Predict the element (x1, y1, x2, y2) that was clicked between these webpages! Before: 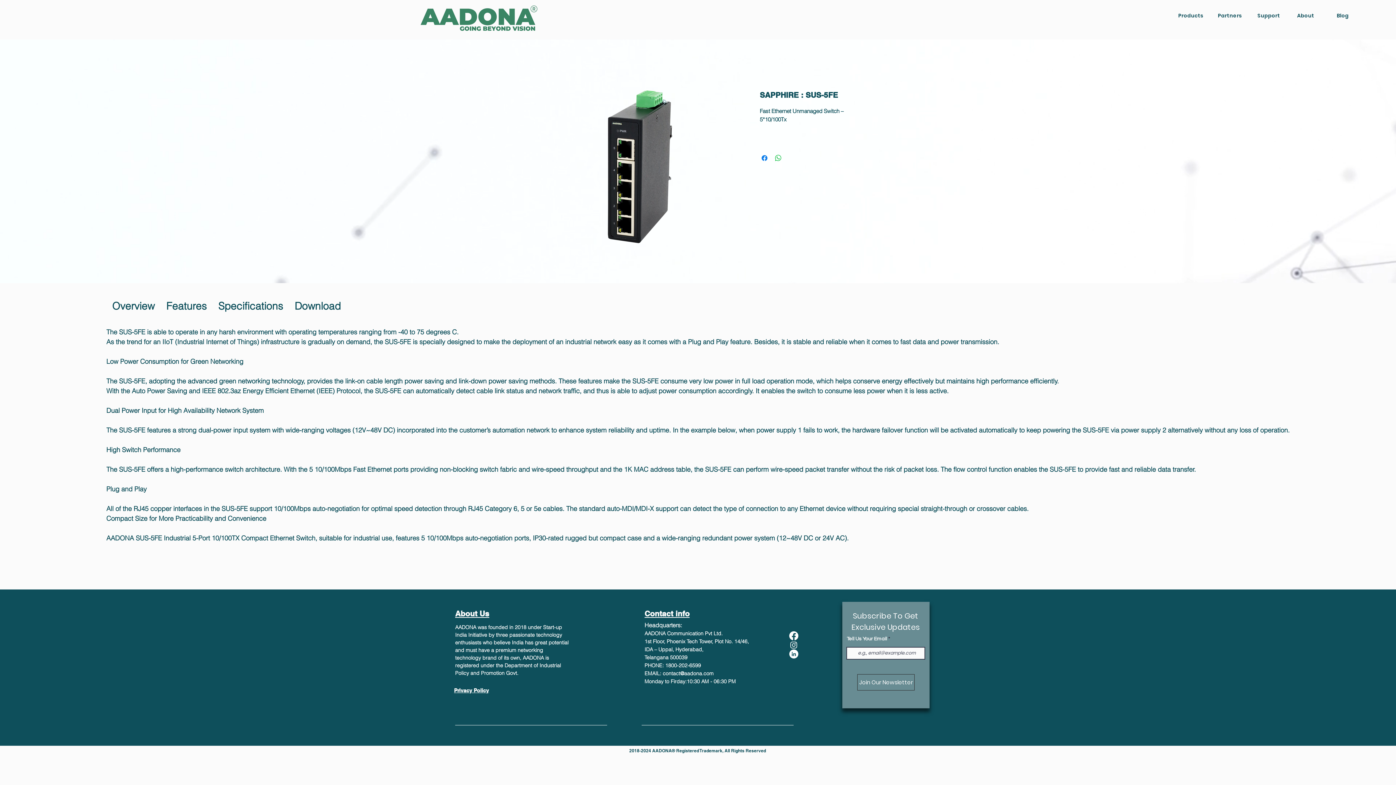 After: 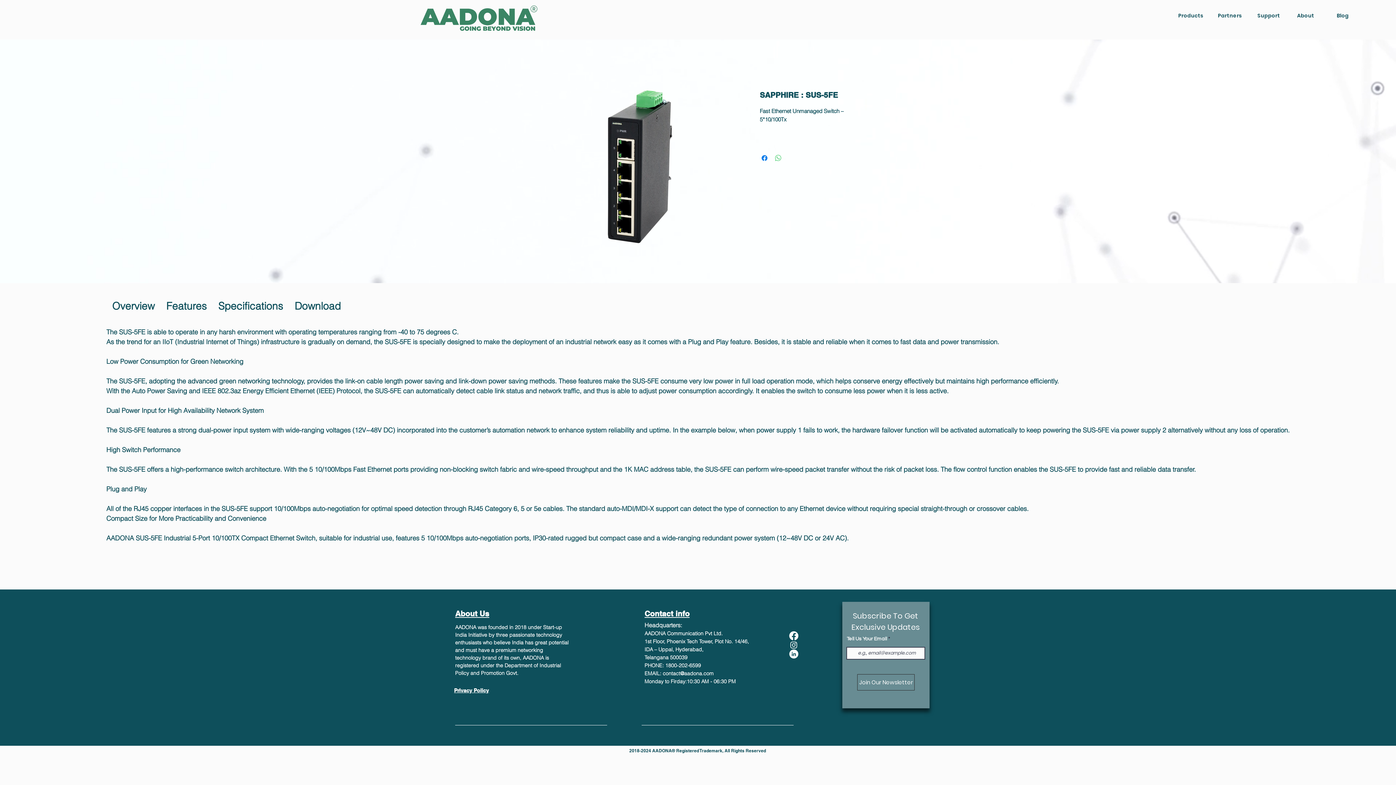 Action: label: Share on WhatsApp bbox: (774, 153, 782, 162)